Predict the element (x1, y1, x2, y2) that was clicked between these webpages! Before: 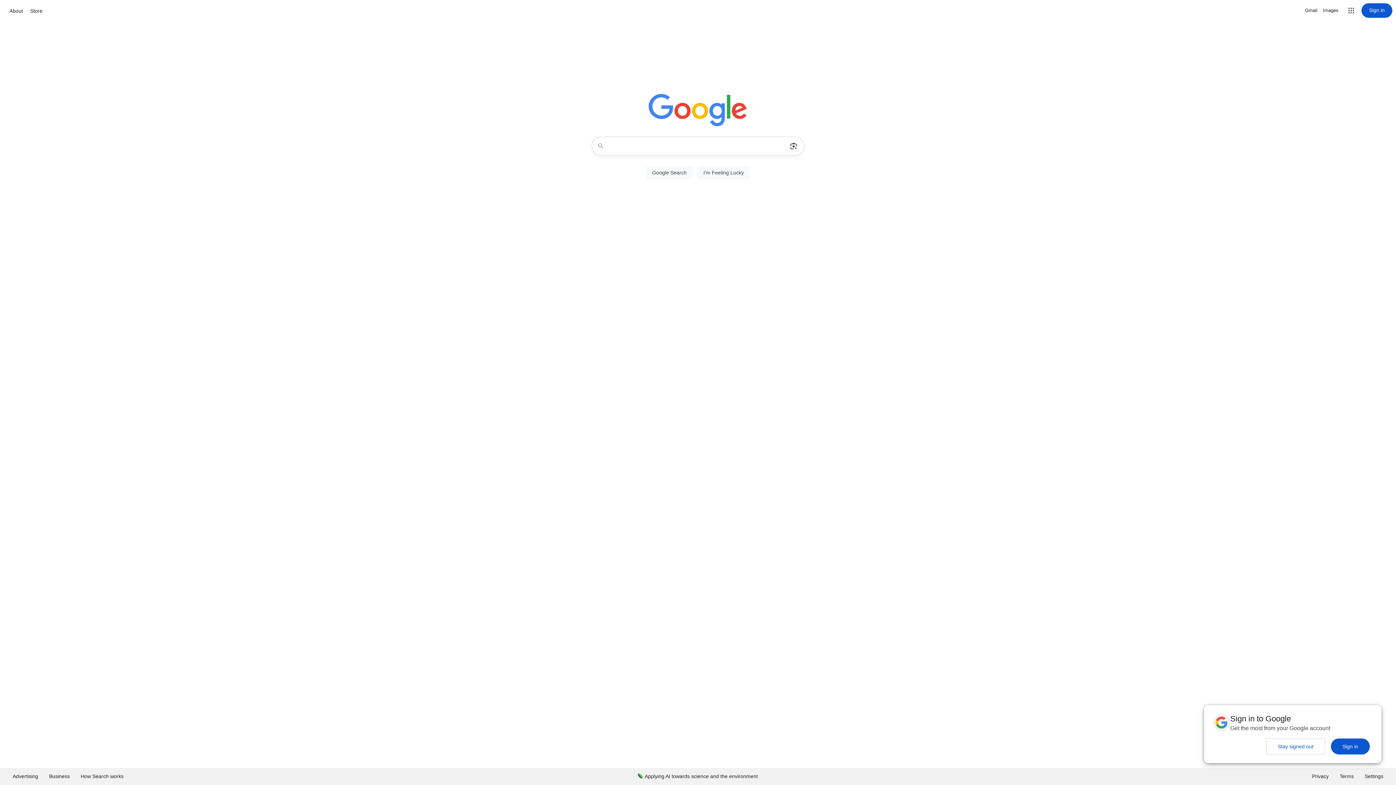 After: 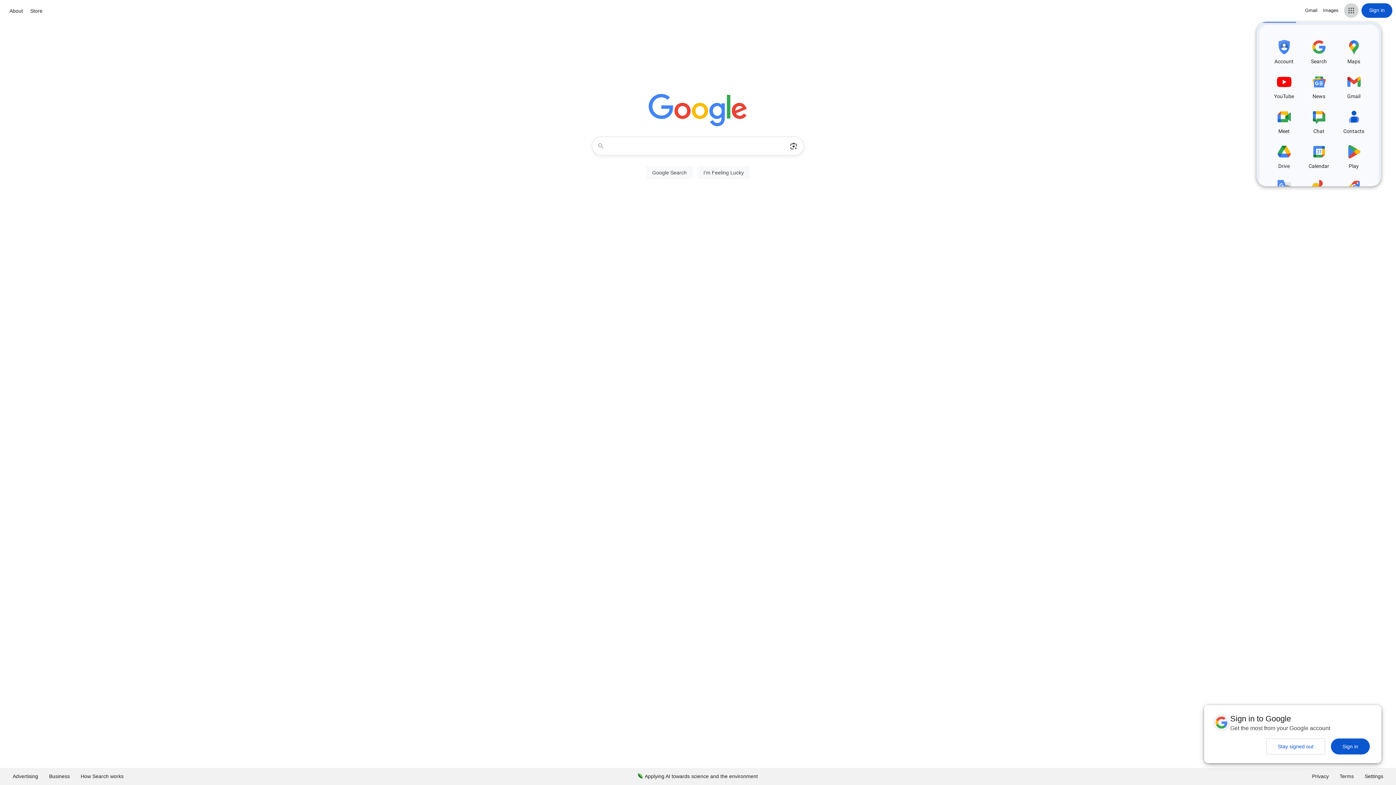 Action: bbox: (1344, 3, 1358, 17) label: Google apps